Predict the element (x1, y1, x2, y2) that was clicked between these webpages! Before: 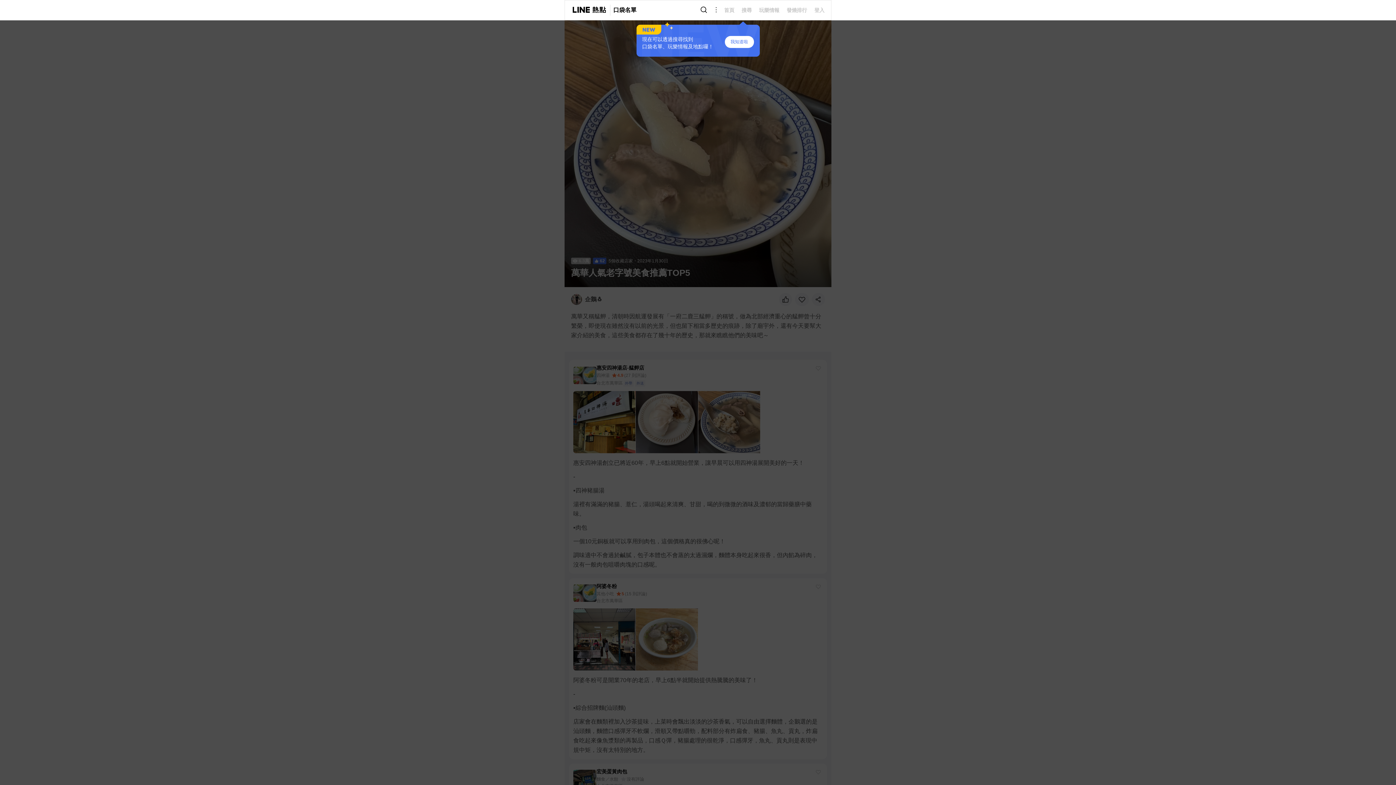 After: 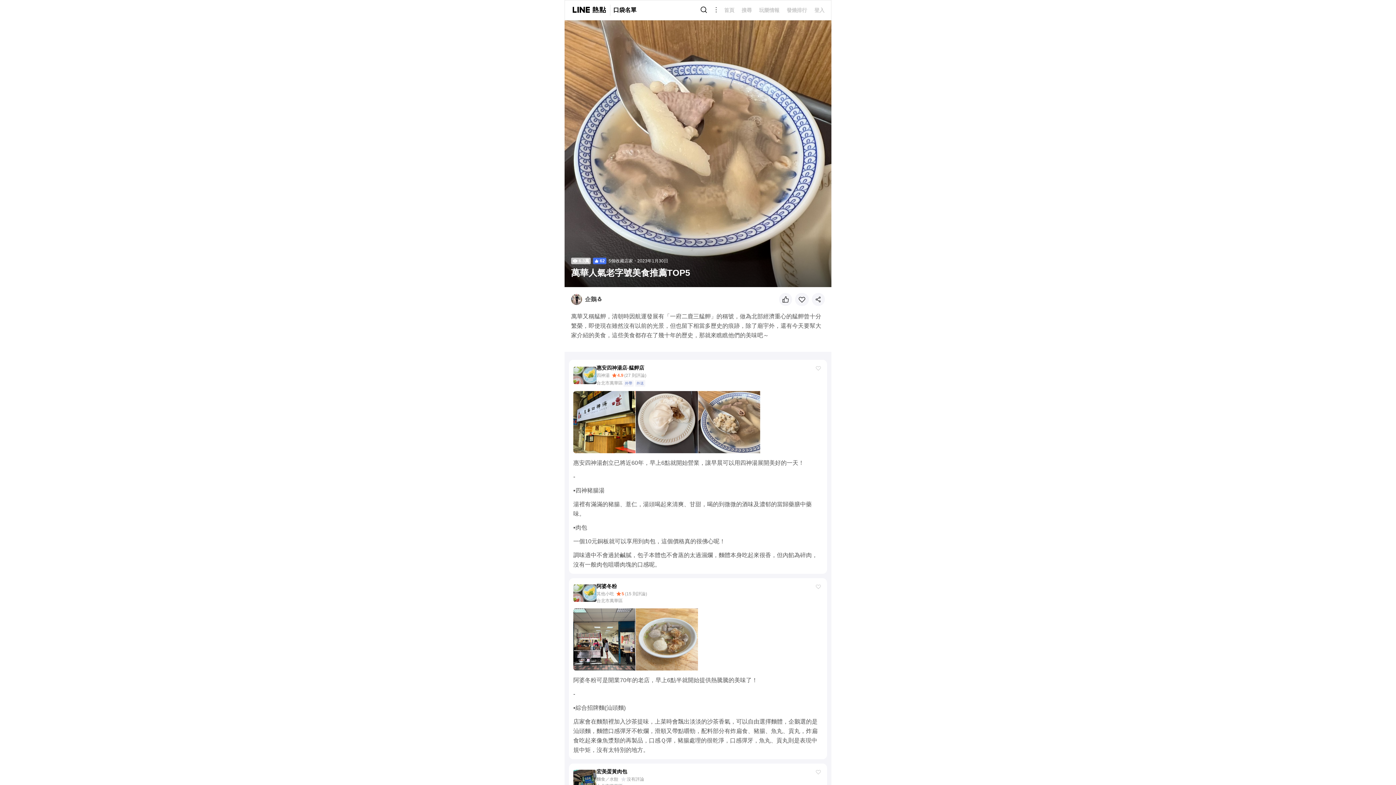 Action: label: 我知道啦 bbox: (724, 36, 754, 48)